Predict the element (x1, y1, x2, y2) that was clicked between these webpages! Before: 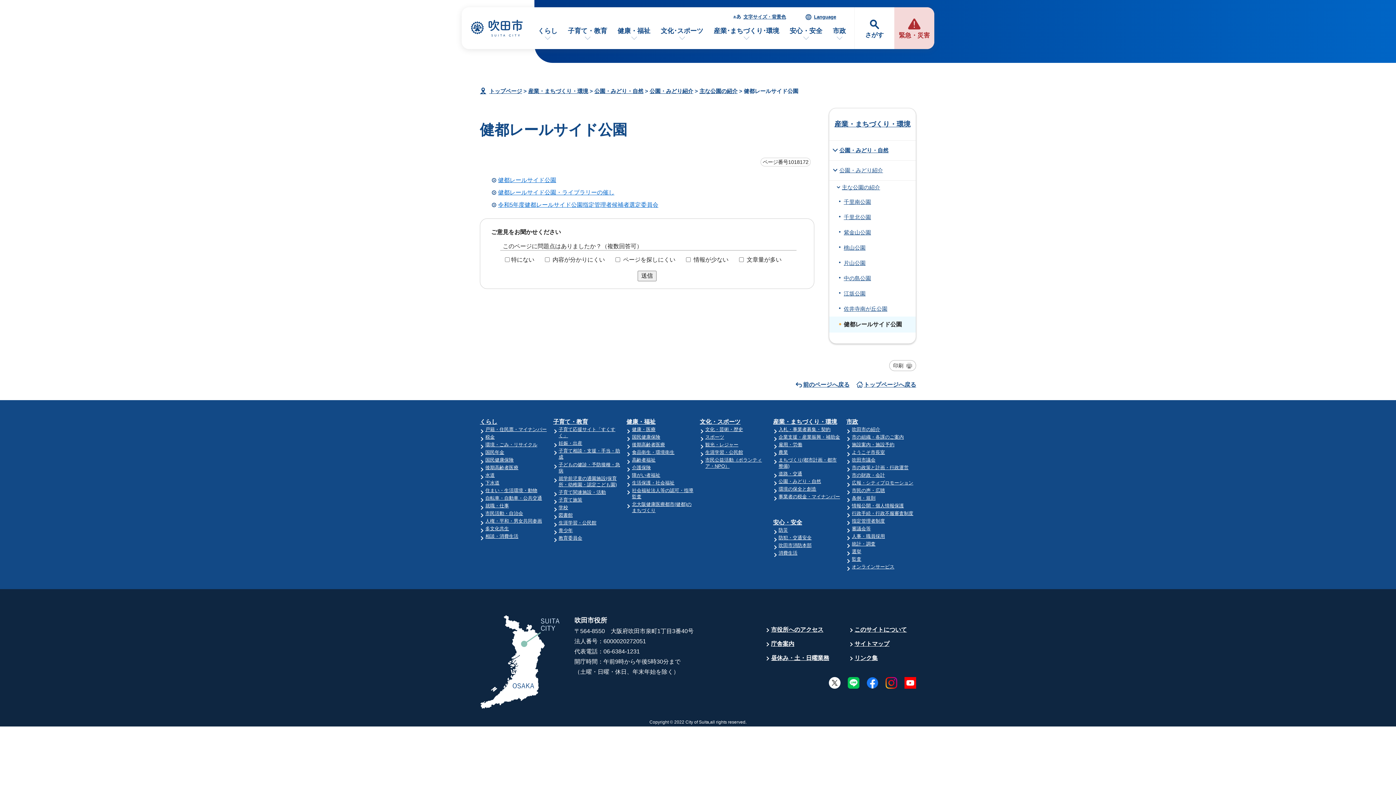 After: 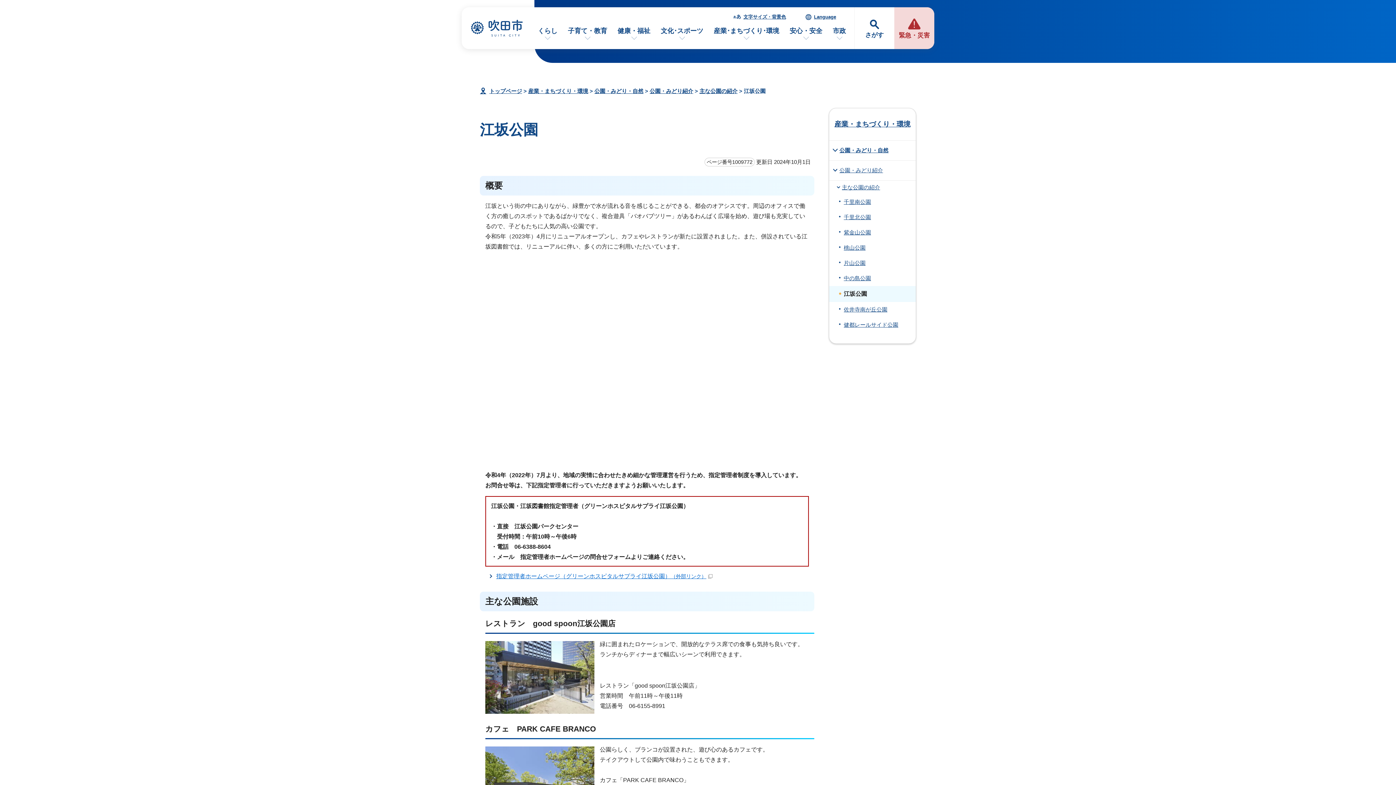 Action: bbox: (829, 286, 916, 301) label: 江坂公園